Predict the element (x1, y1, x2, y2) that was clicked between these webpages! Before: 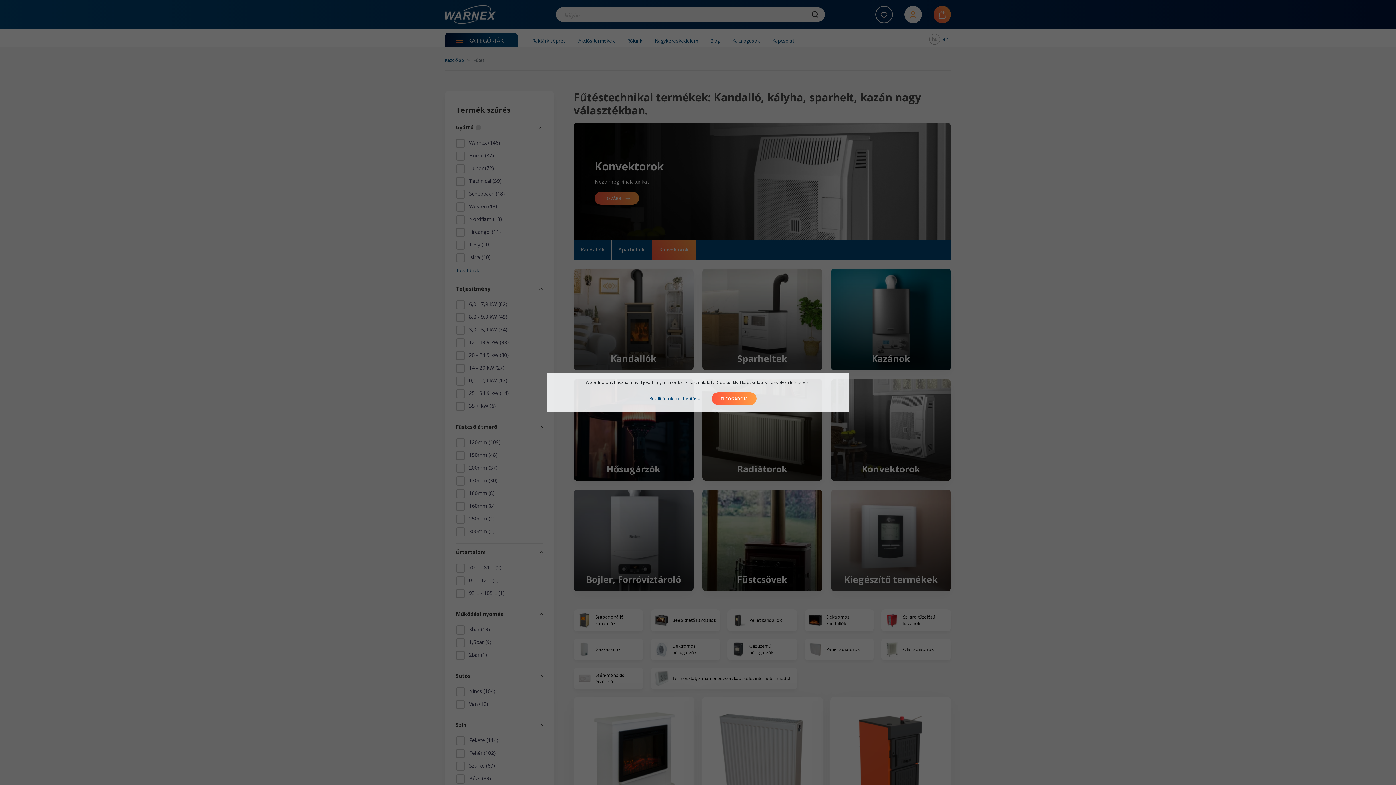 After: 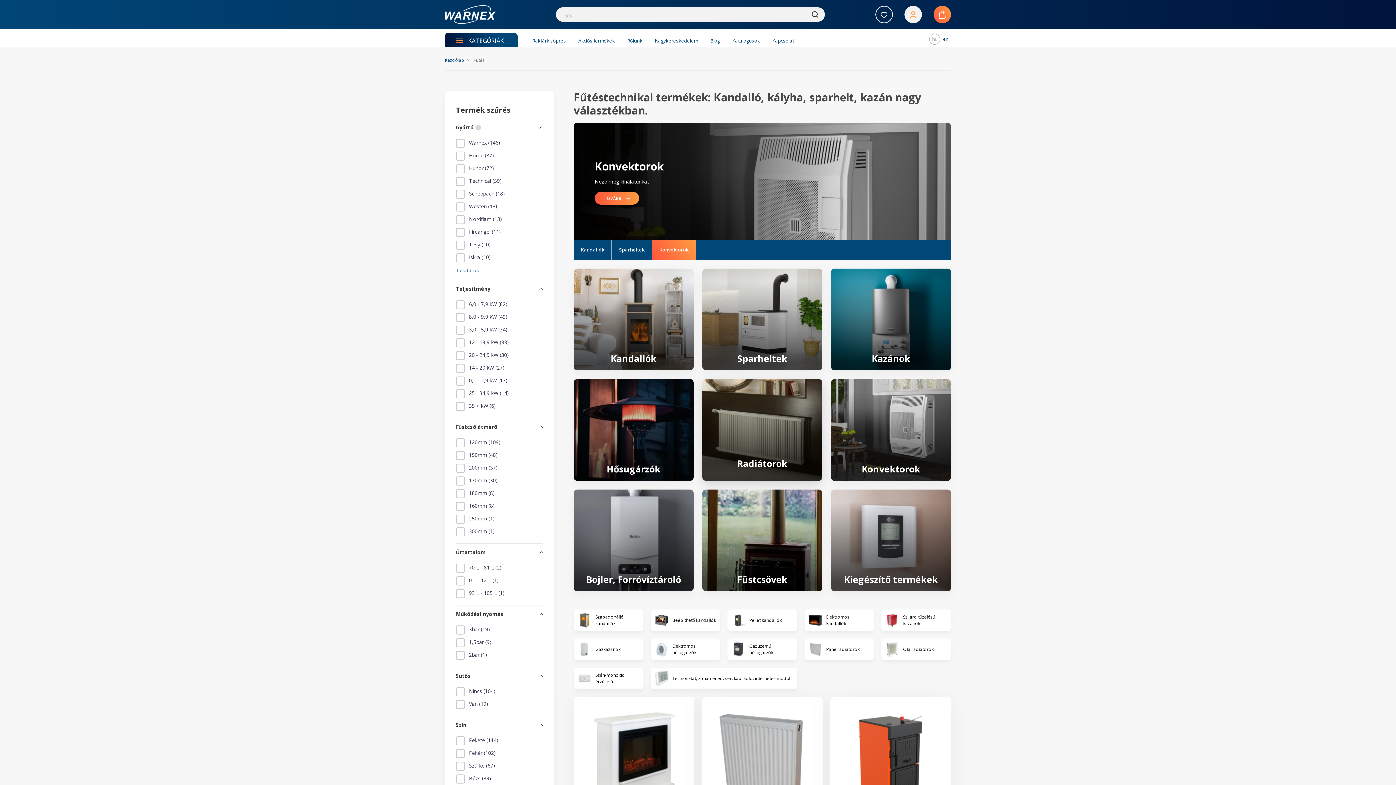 Action: label: ELFOGADOM bbox: (711, 392, 756, 405)